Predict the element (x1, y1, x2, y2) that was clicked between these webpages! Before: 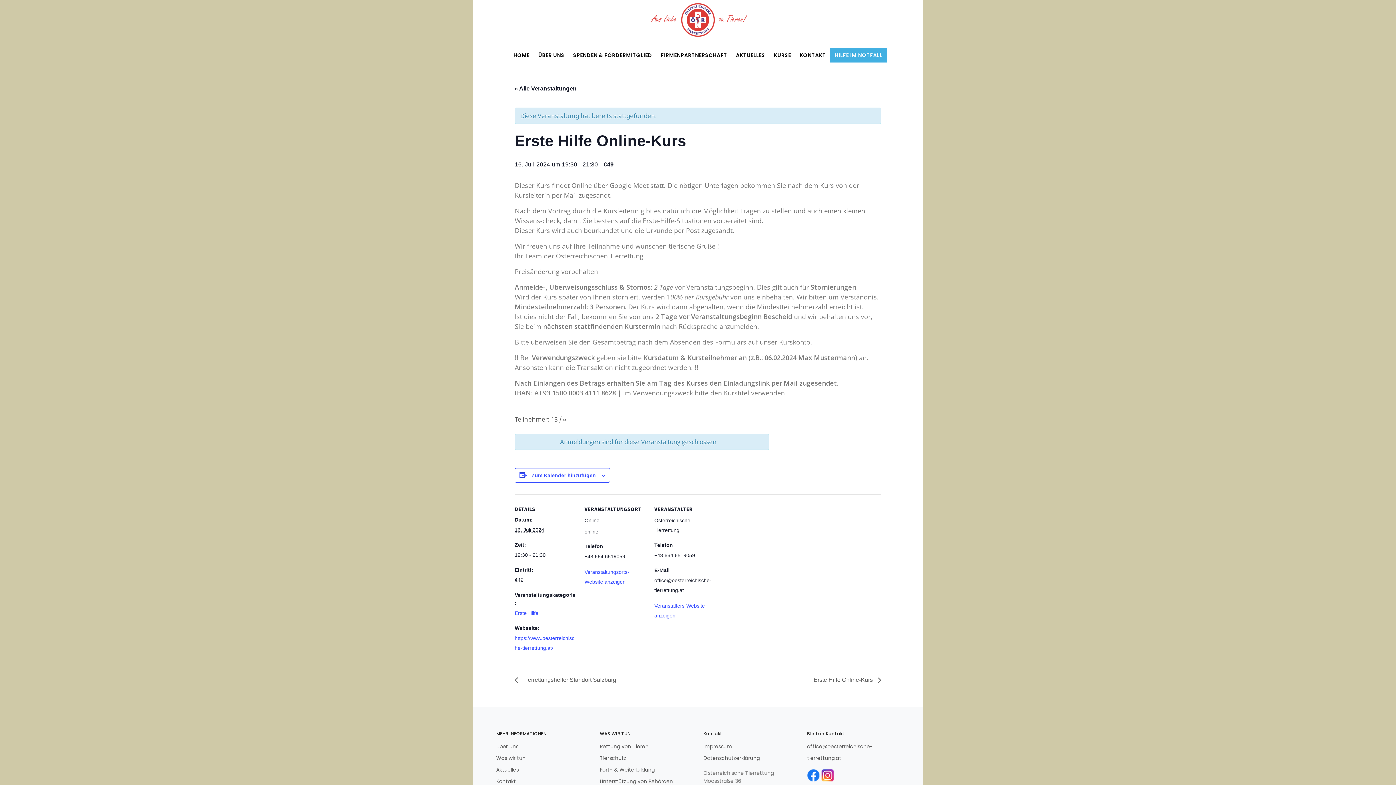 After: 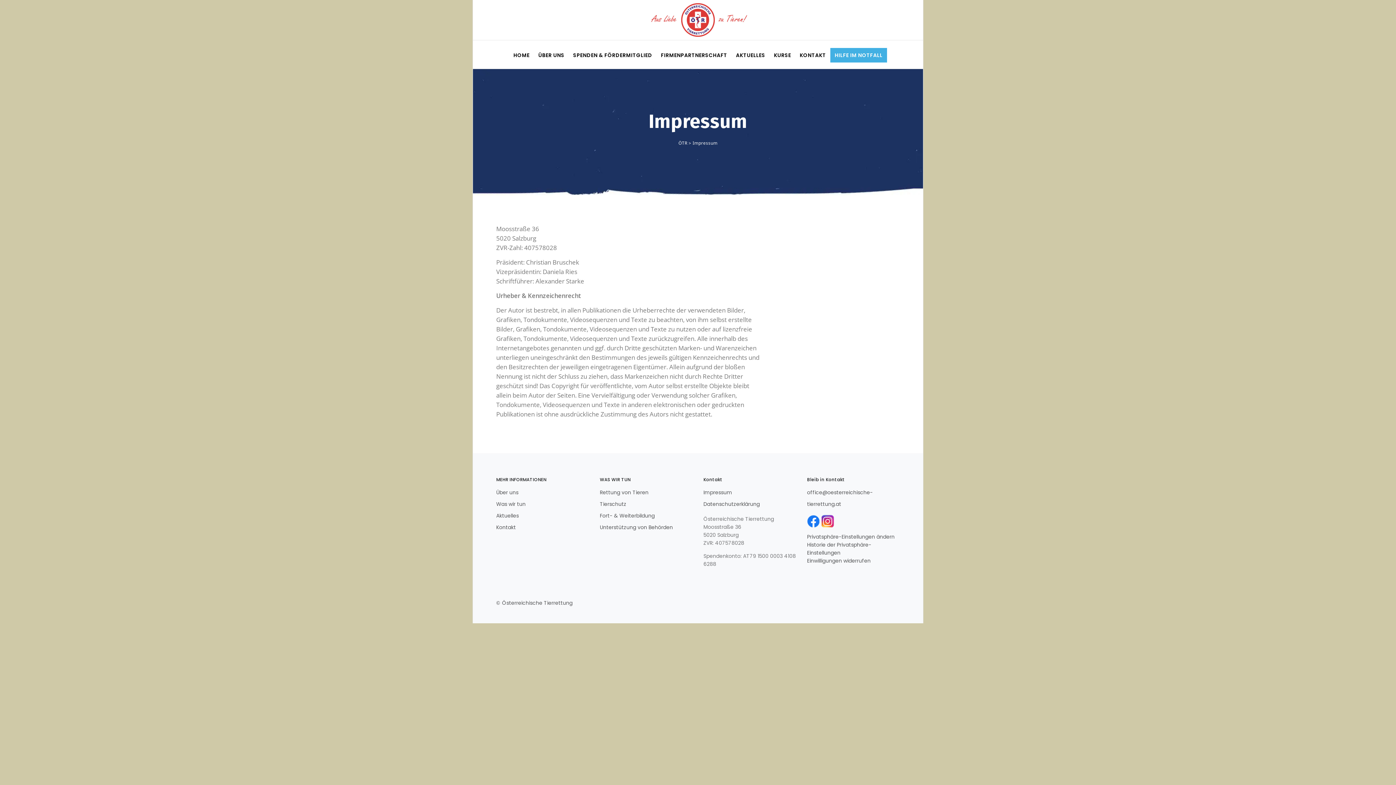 Action: bbox: (703, 743, 732, 750) label: Impressum